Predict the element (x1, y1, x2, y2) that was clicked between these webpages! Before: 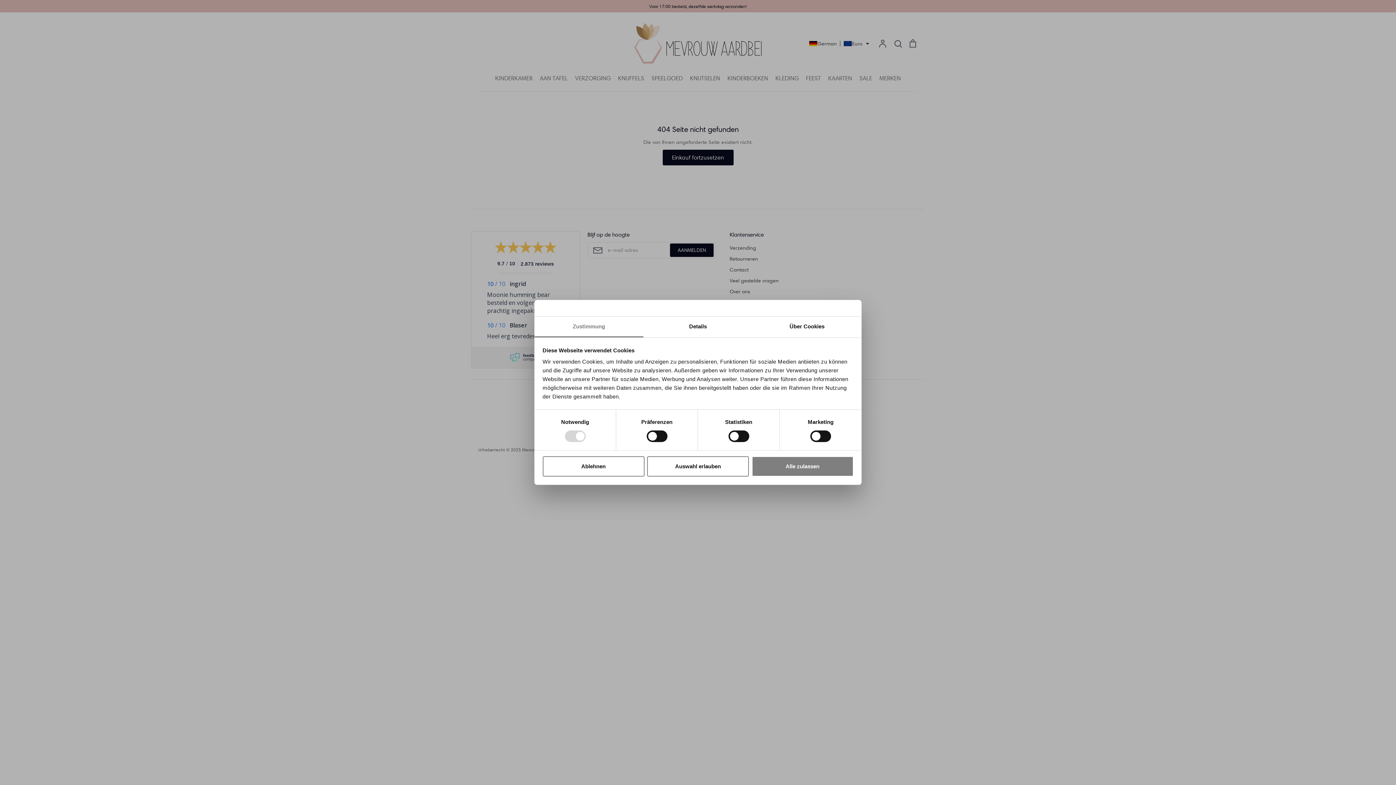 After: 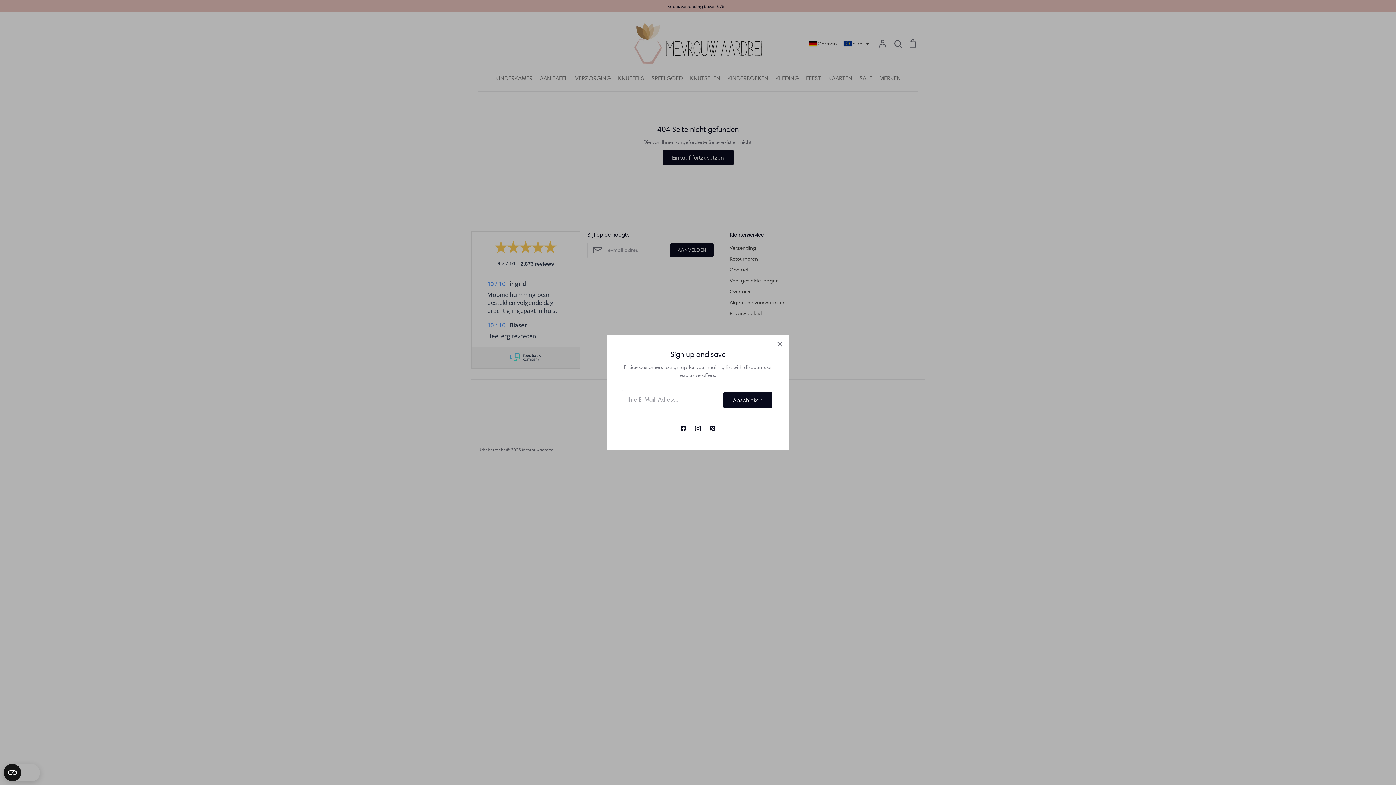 Action: label: Ablehnen bbox: (542, 456, 644, 476)